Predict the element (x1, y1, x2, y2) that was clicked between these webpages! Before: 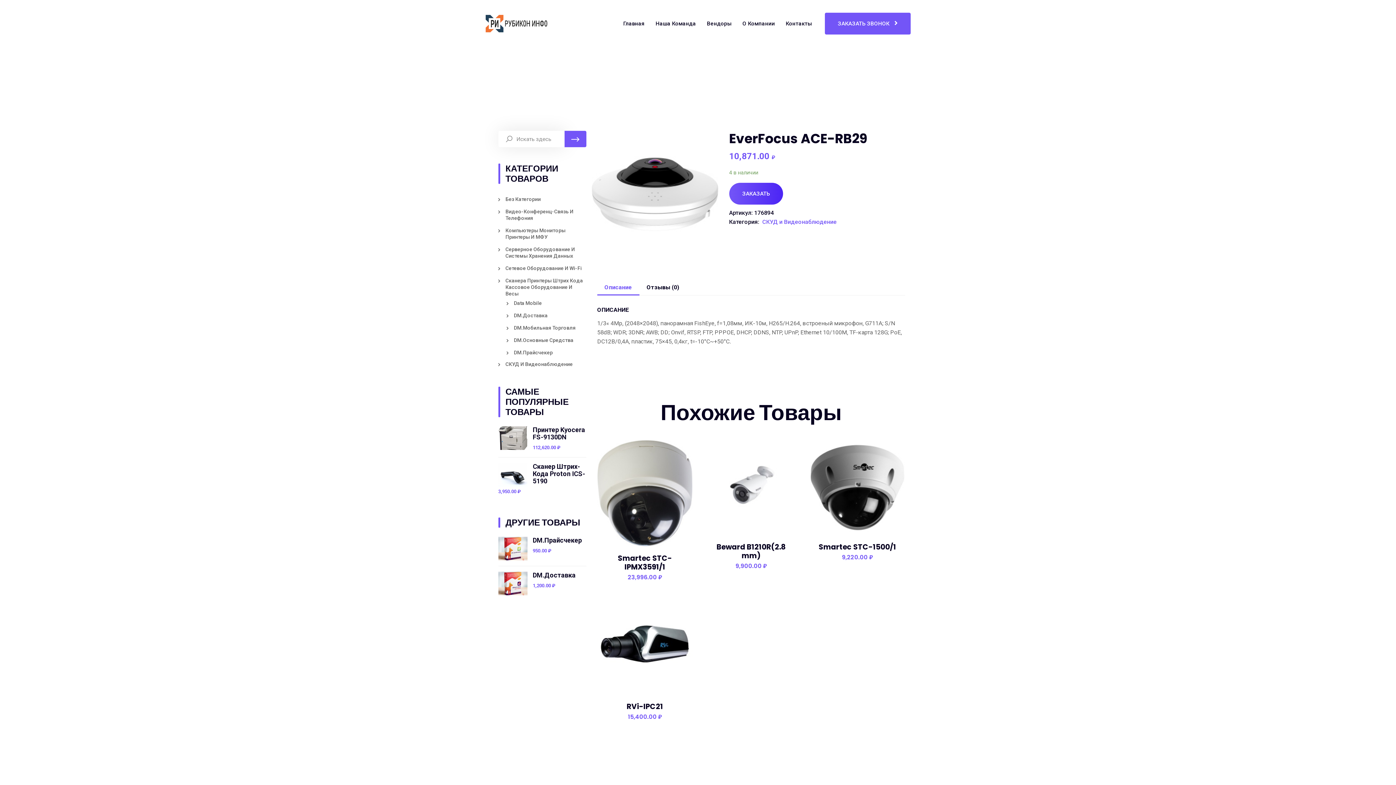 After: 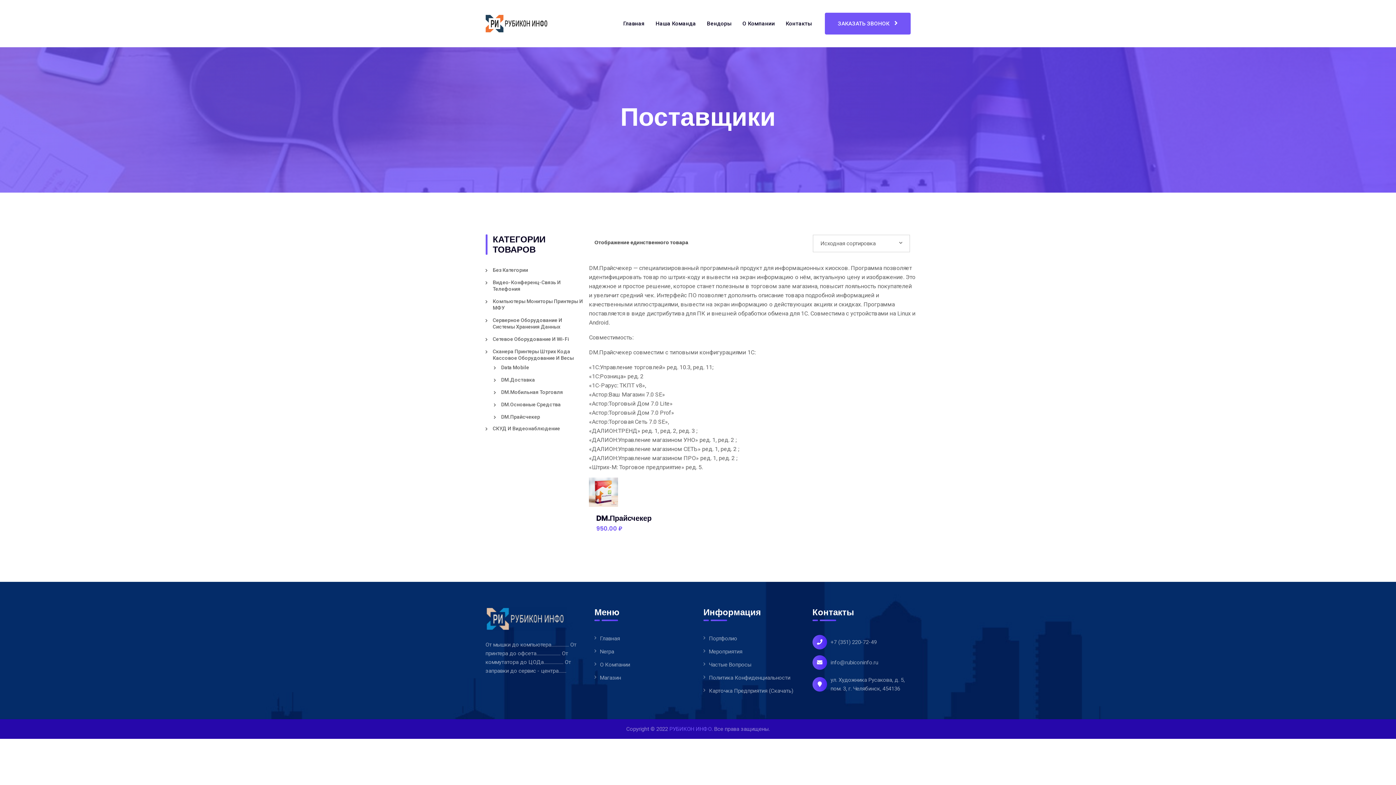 Action: label: DM.Прайсчекер bbox: (514, 349, 552, 356)